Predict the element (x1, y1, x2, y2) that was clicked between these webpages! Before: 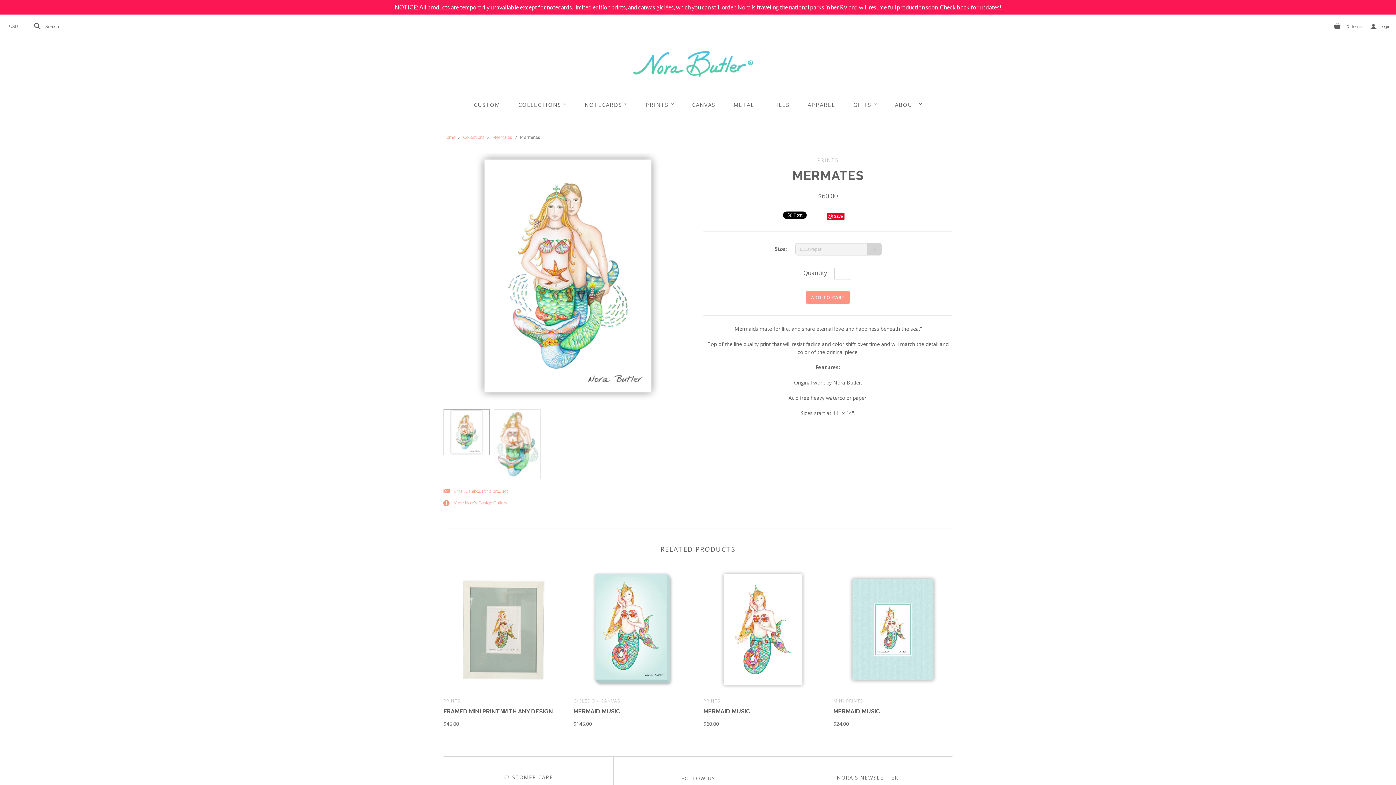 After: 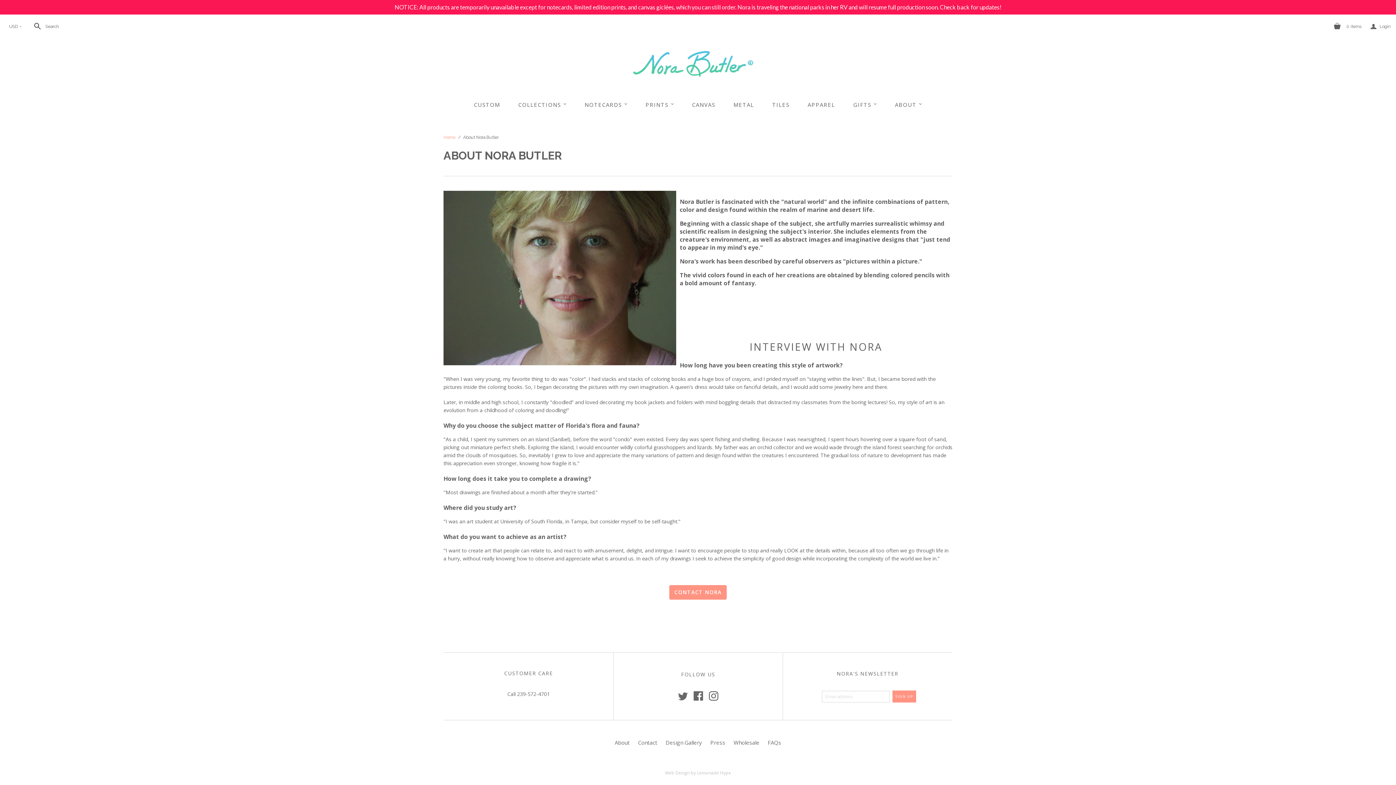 Action: label: ABOUT
< bbox: (886, 91, 931, 117)